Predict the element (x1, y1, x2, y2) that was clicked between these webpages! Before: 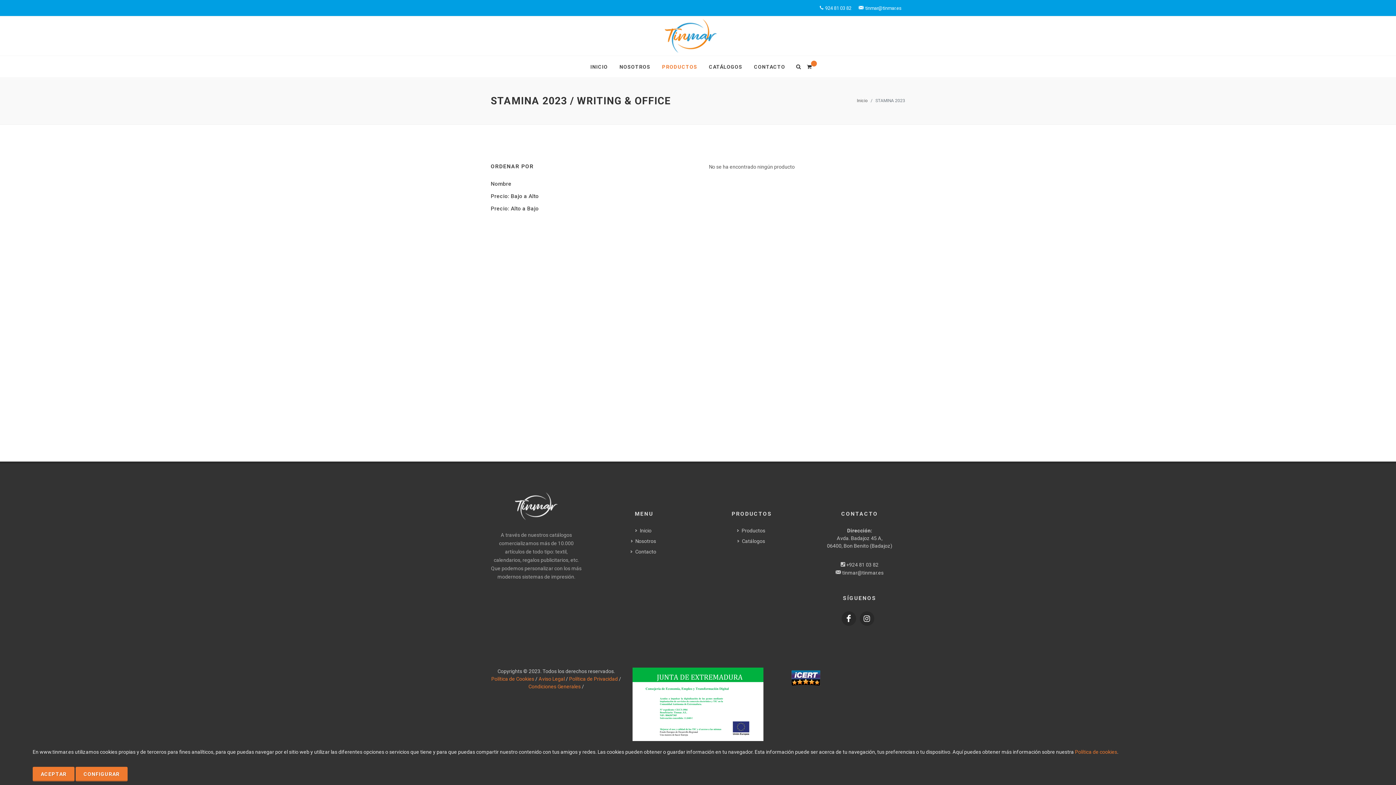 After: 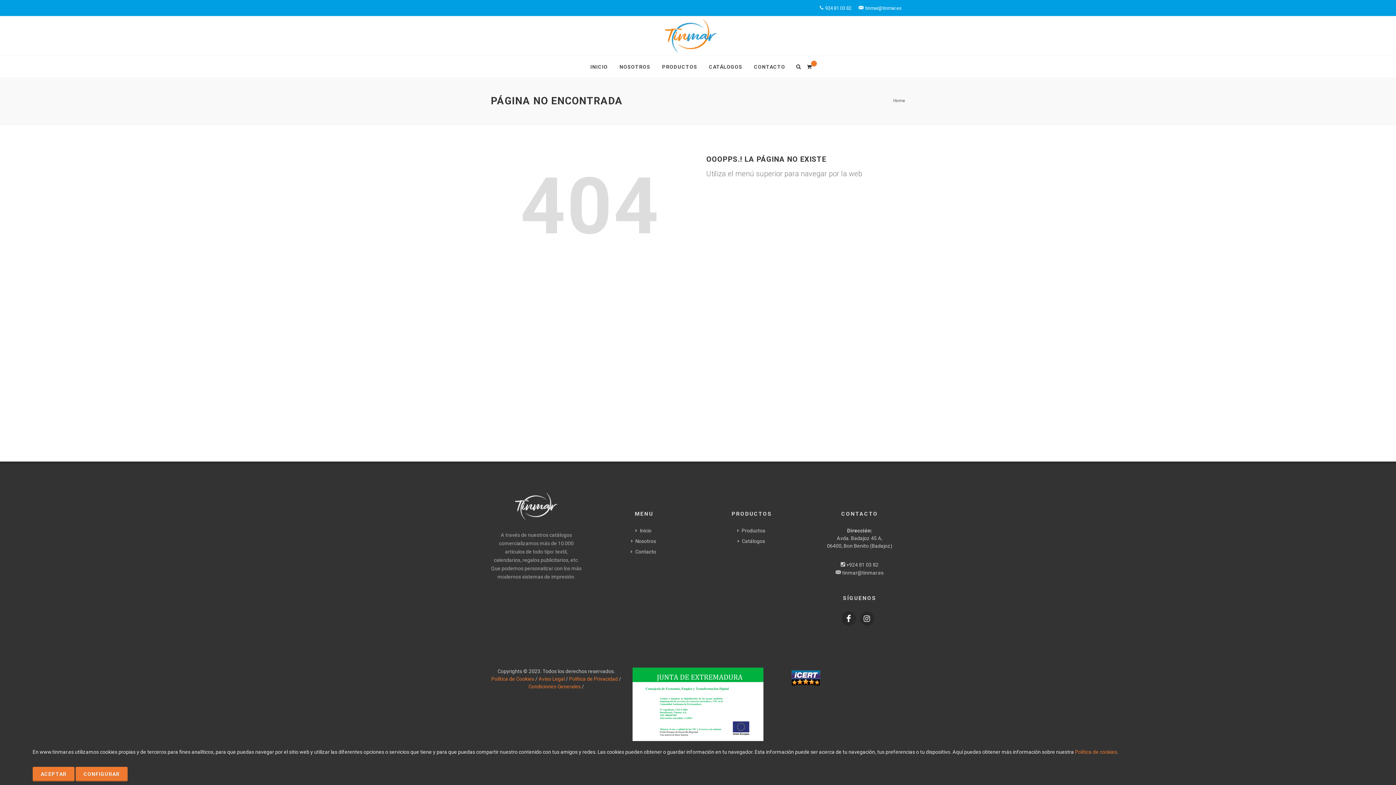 Action: label: Productos bbox: (737, 527, 766, 534)